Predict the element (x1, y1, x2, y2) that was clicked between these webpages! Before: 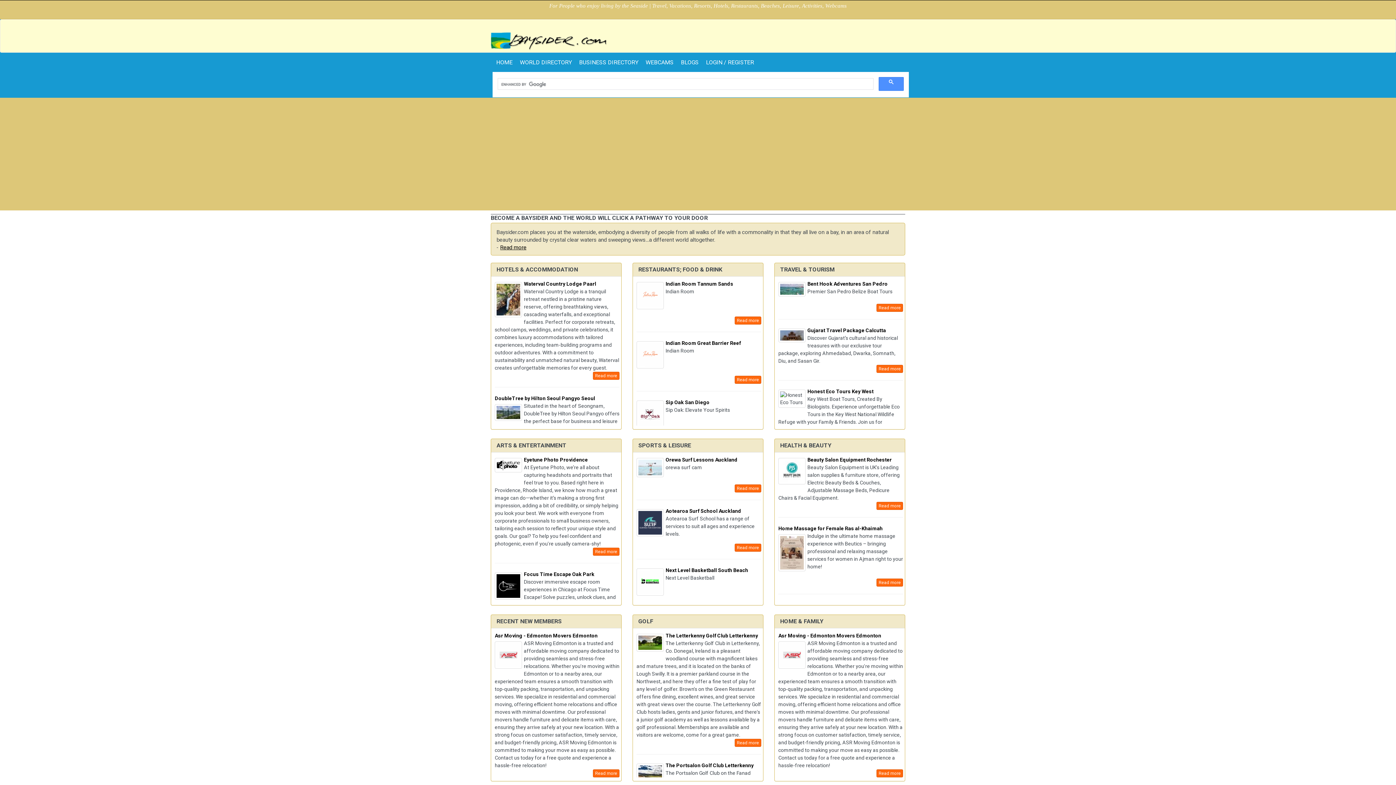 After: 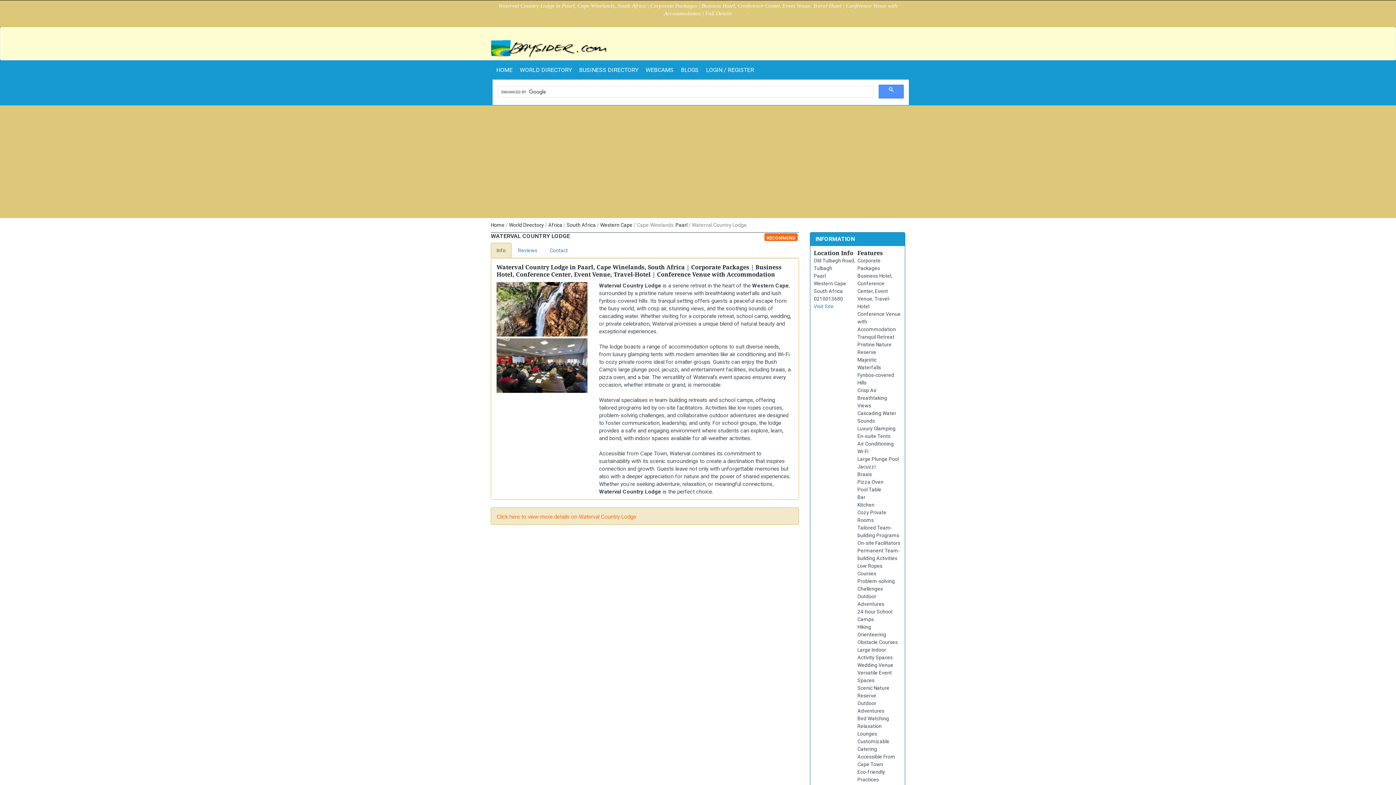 Action: bbox: (524, 281, 596, 286) label: Waterval Country Lodge Paarl